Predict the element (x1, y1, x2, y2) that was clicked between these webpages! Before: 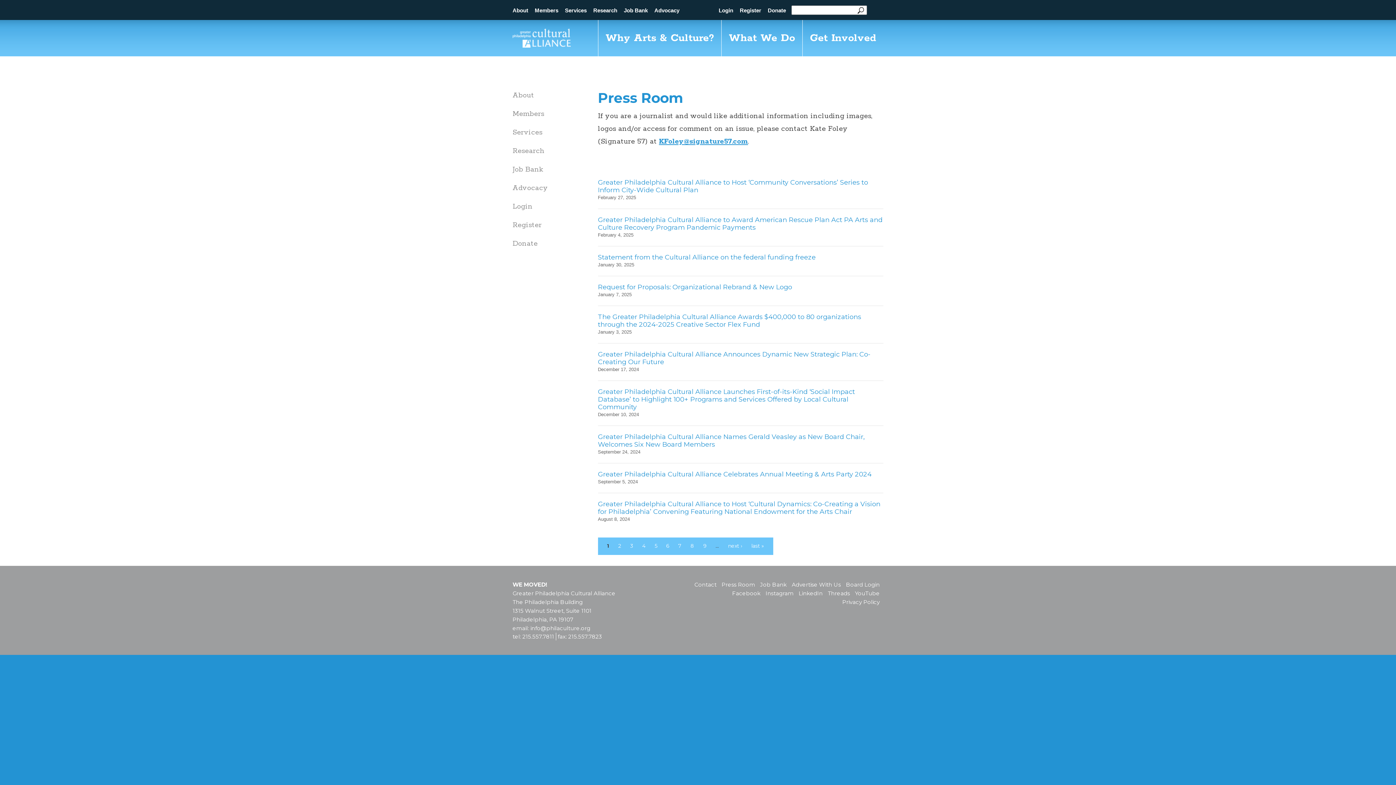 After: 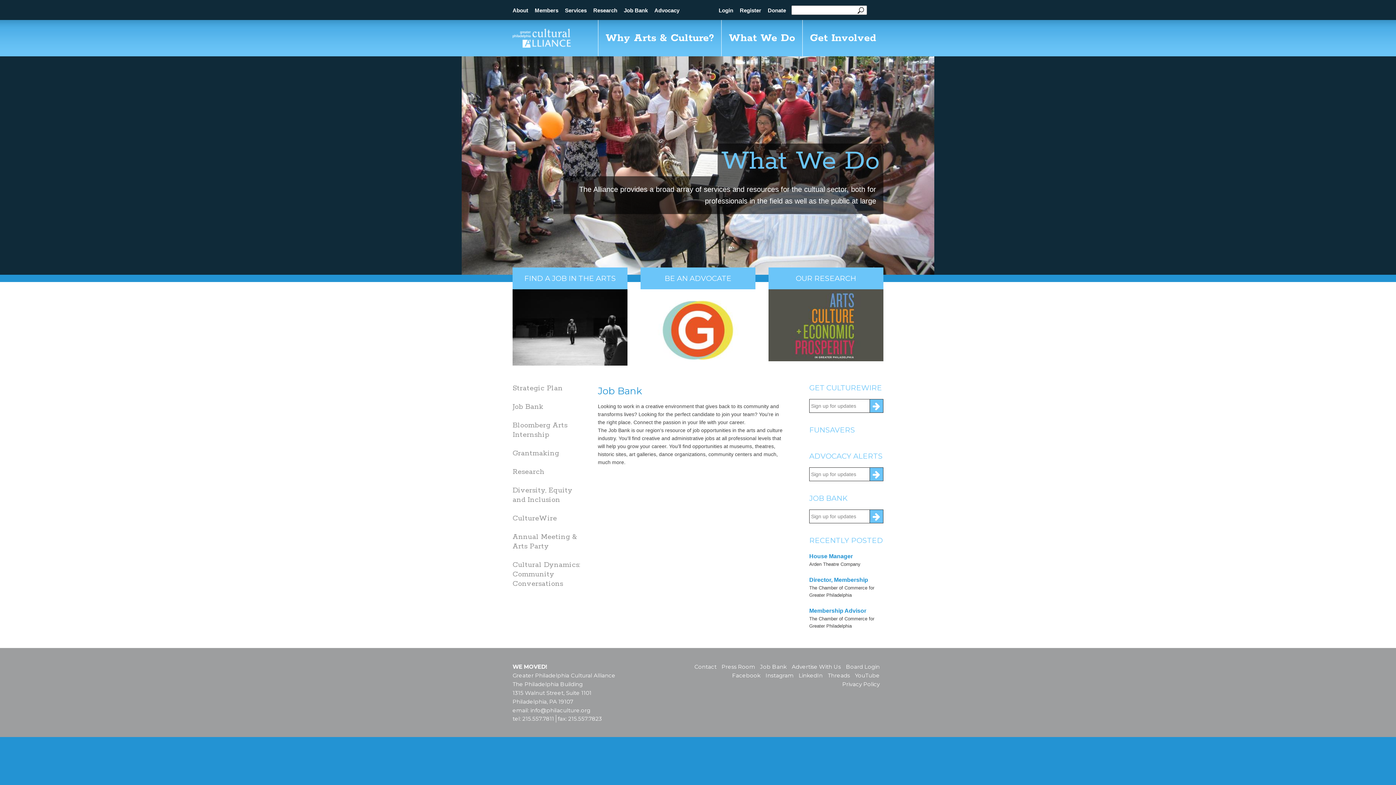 Action: label: What We Do bbox: (721, 20, 802, 56)